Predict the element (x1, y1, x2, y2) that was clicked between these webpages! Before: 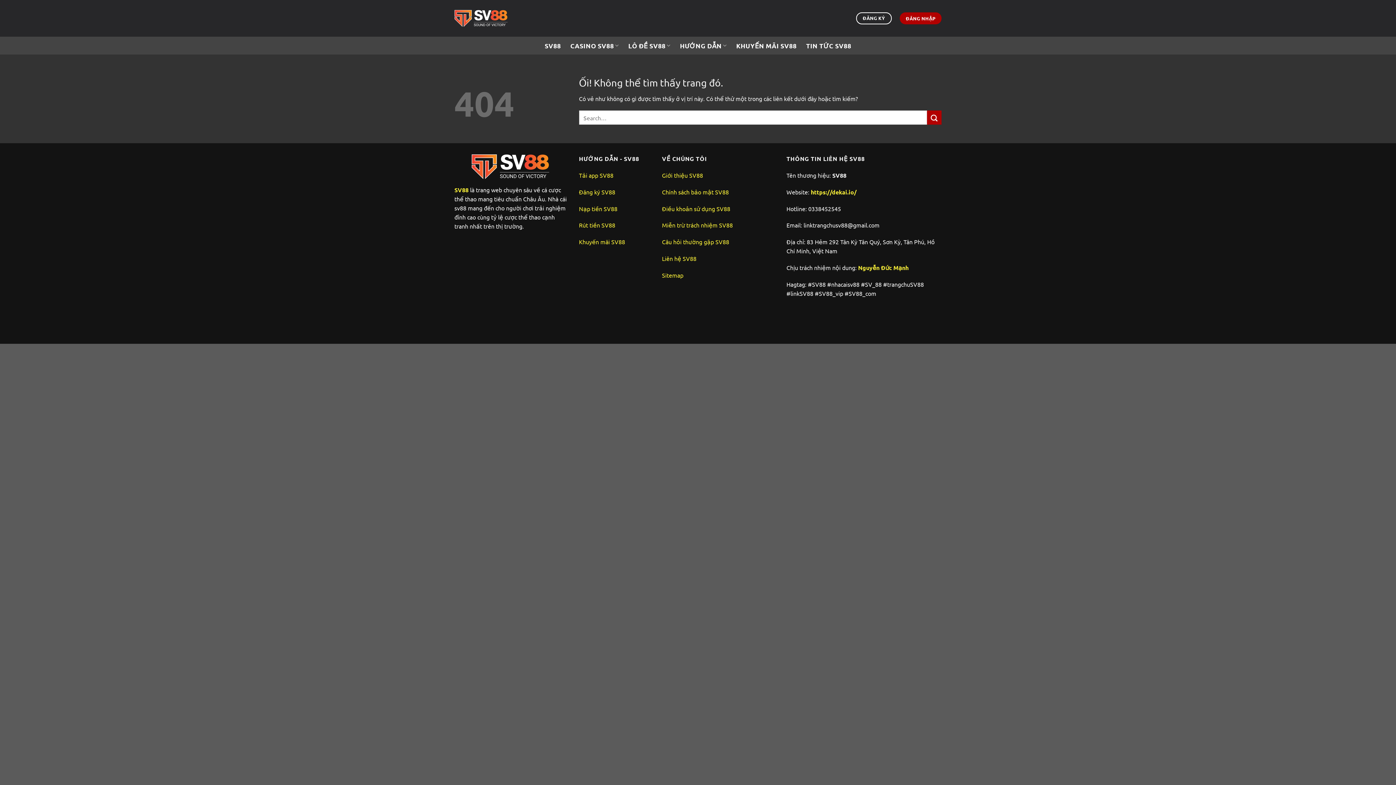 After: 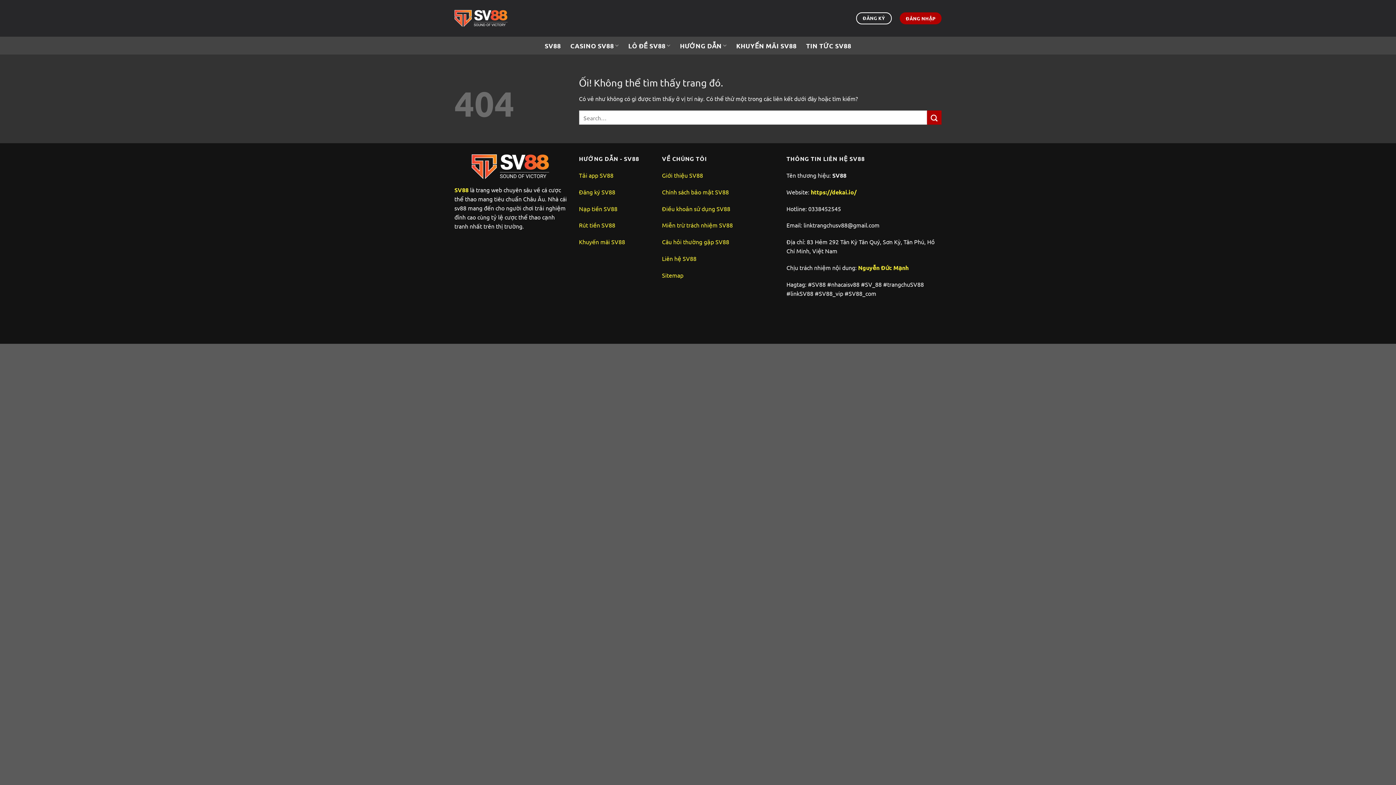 Action: bbox: (471, 154, 551, 179)